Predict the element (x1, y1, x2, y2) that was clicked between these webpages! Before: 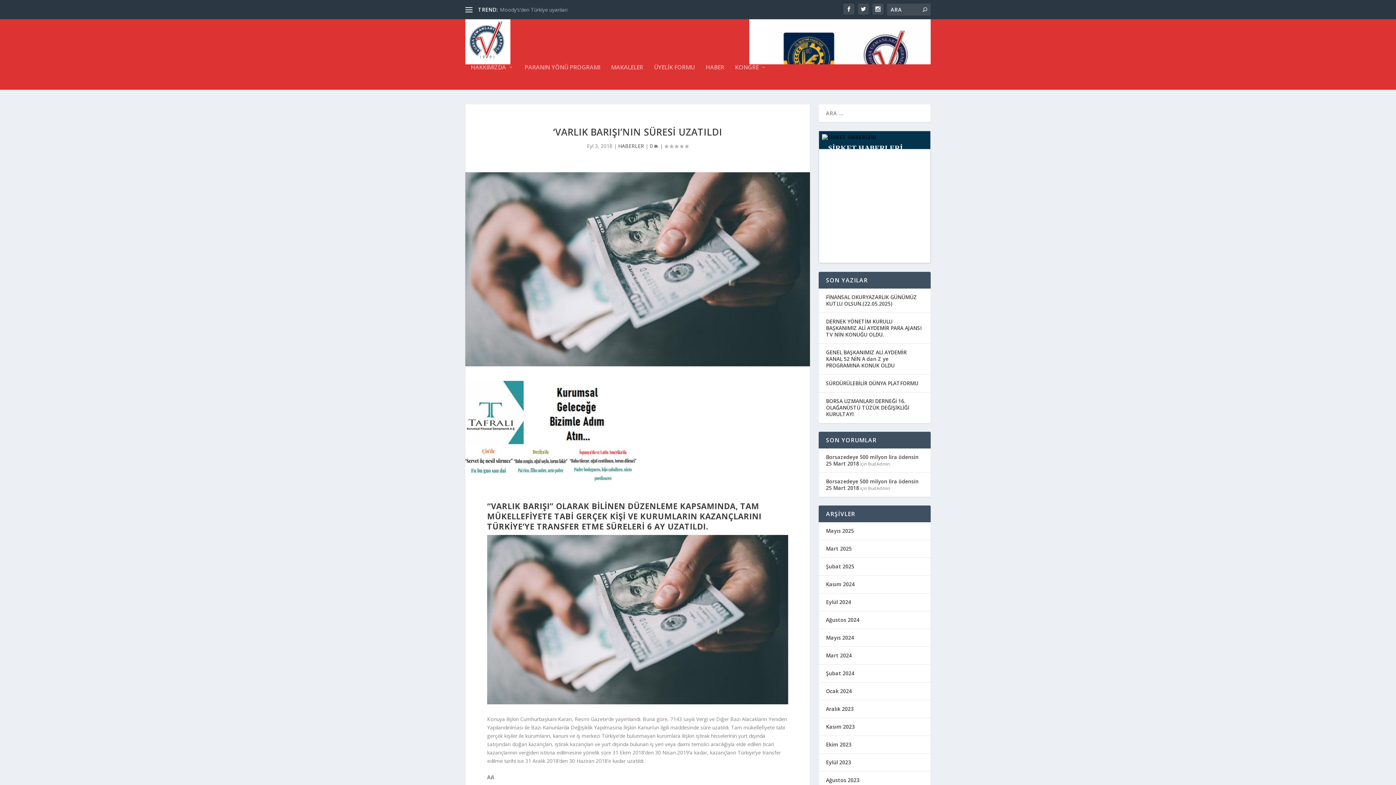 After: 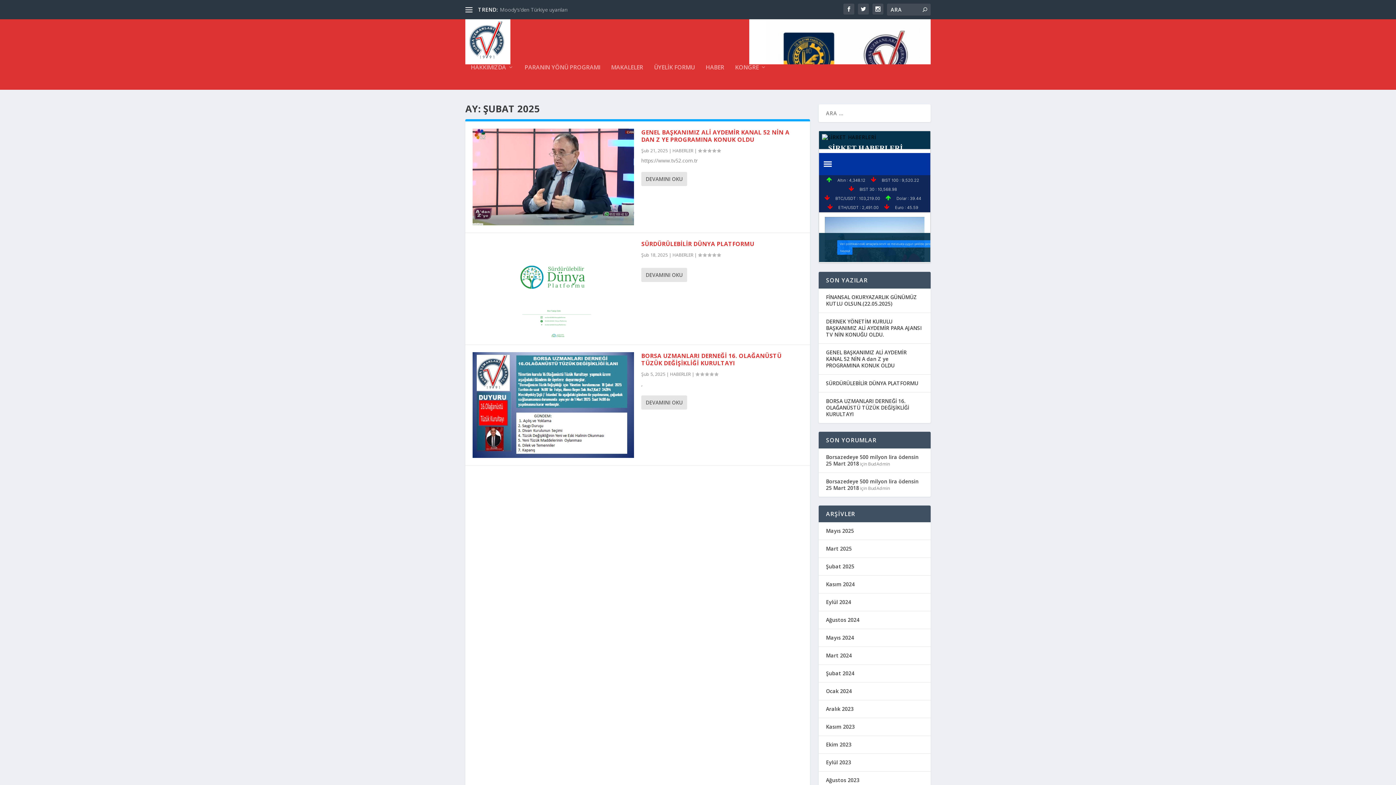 Action: label: Şubat 2025 bbox: (826, 563, 854, 570)